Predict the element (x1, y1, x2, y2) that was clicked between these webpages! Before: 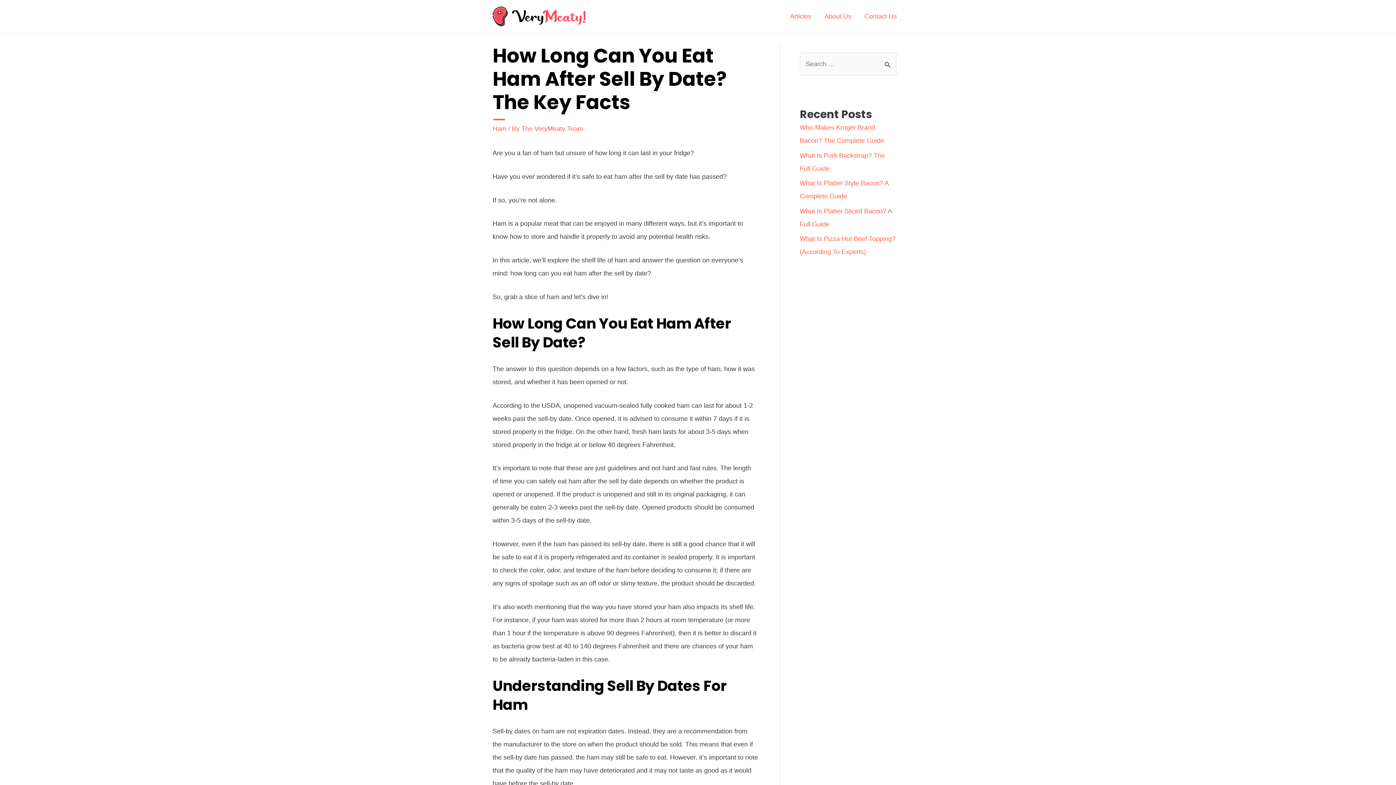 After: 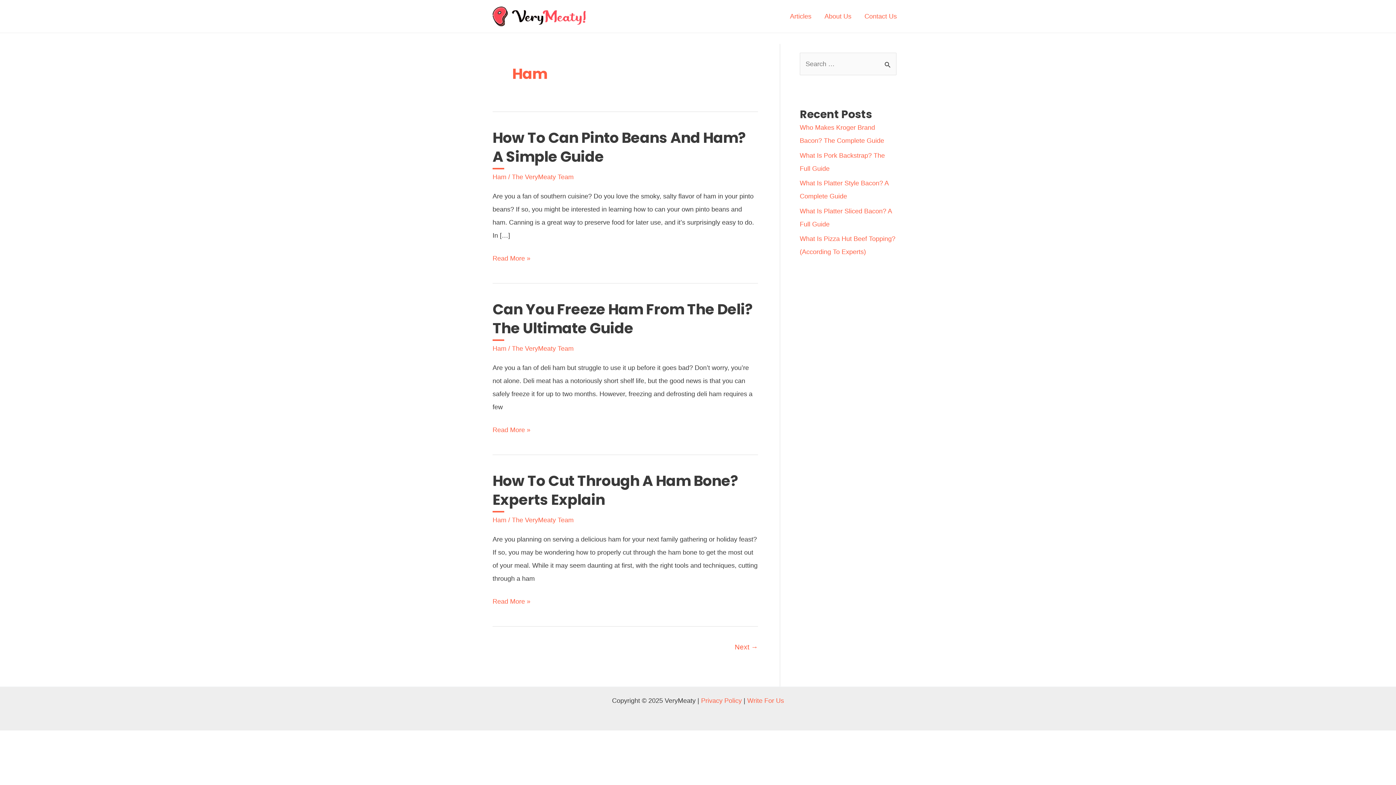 Action: label: Ham bbox: (492, 125, 506, 132)